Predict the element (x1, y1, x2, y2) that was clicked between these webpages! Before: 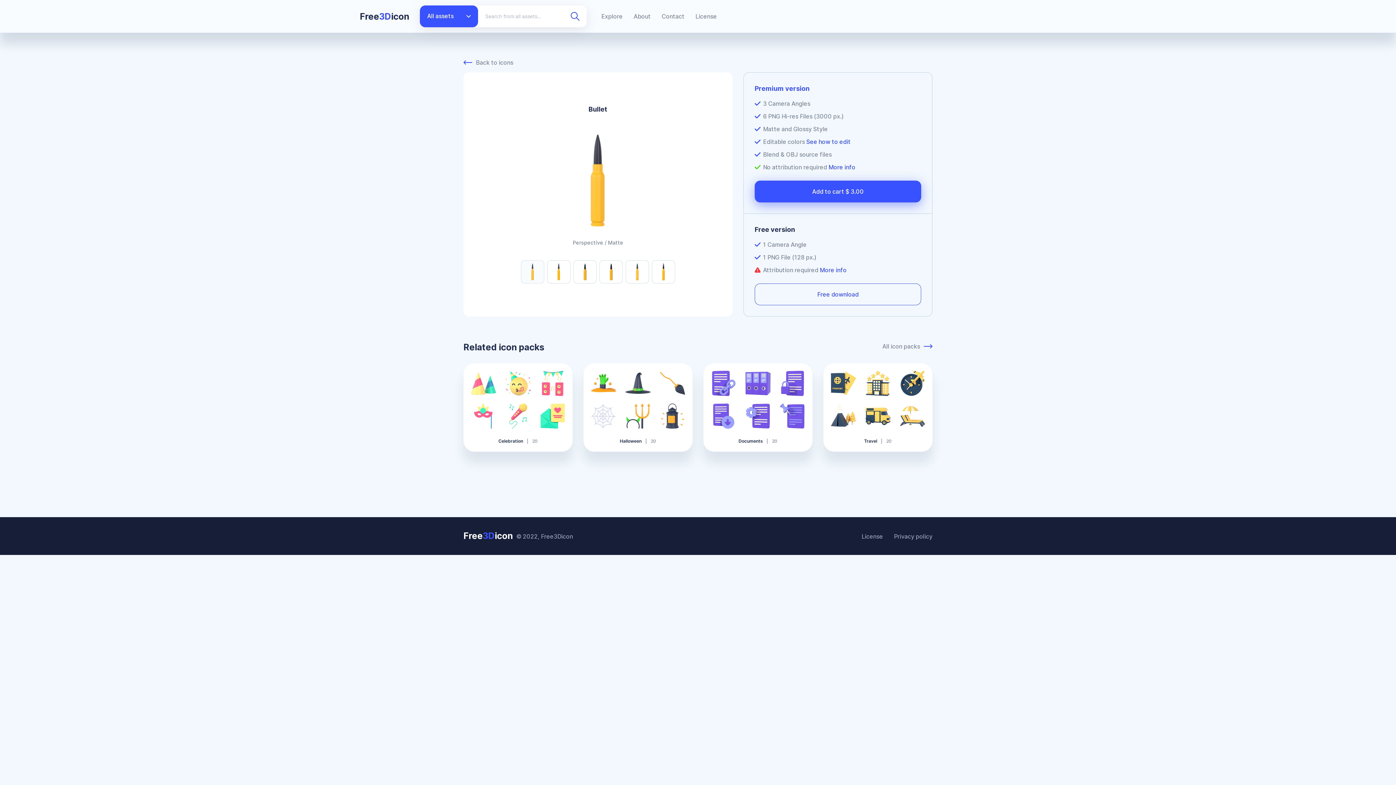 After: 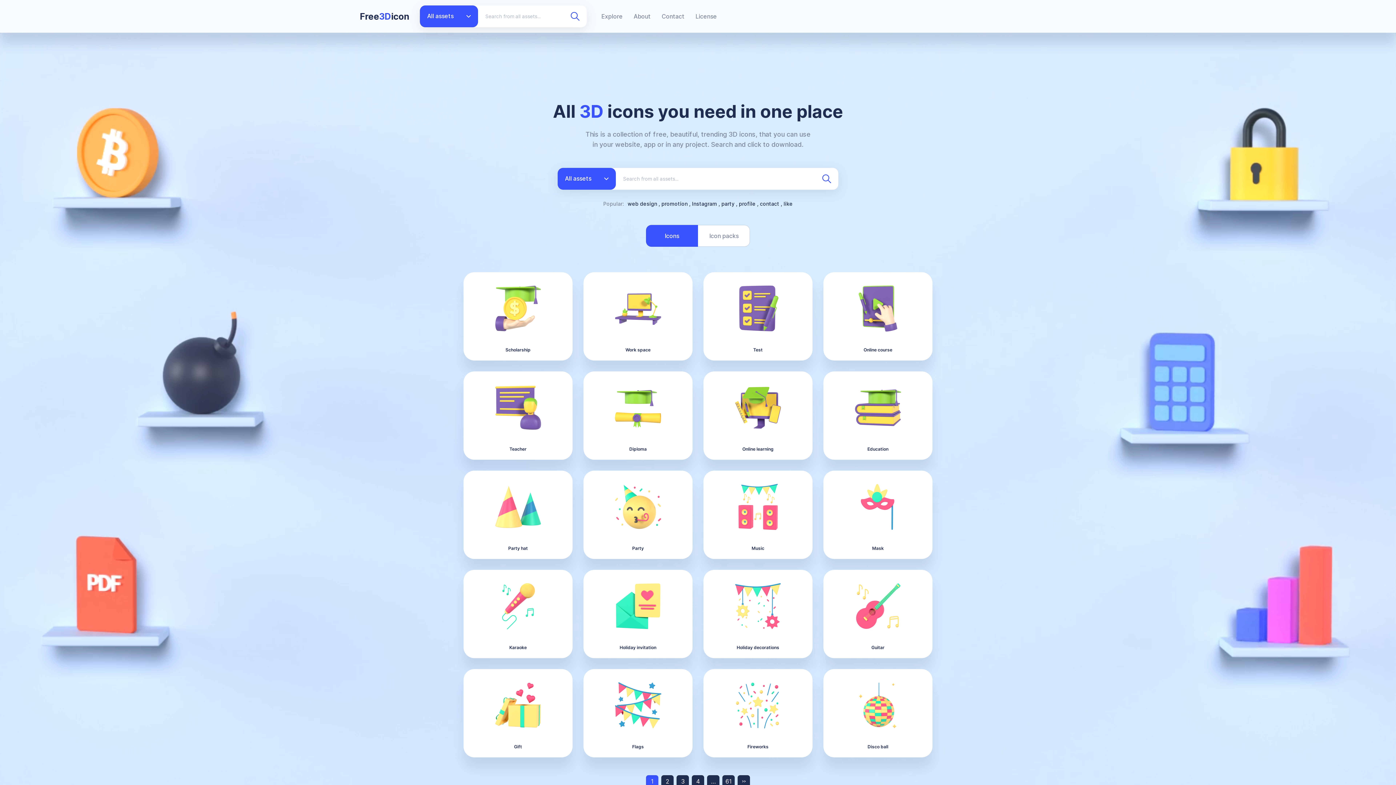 Action: bbox: (601, 12, 622, 19) label: Explore